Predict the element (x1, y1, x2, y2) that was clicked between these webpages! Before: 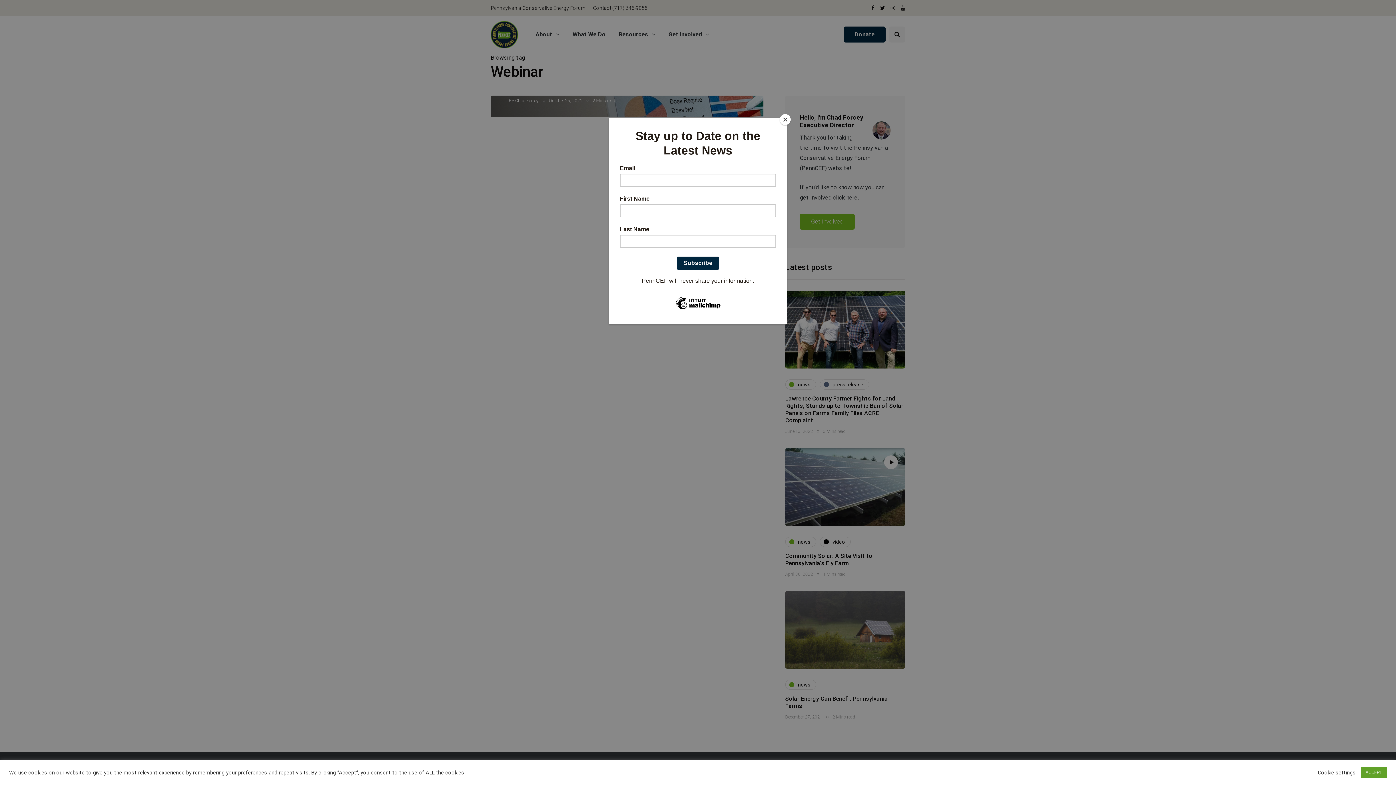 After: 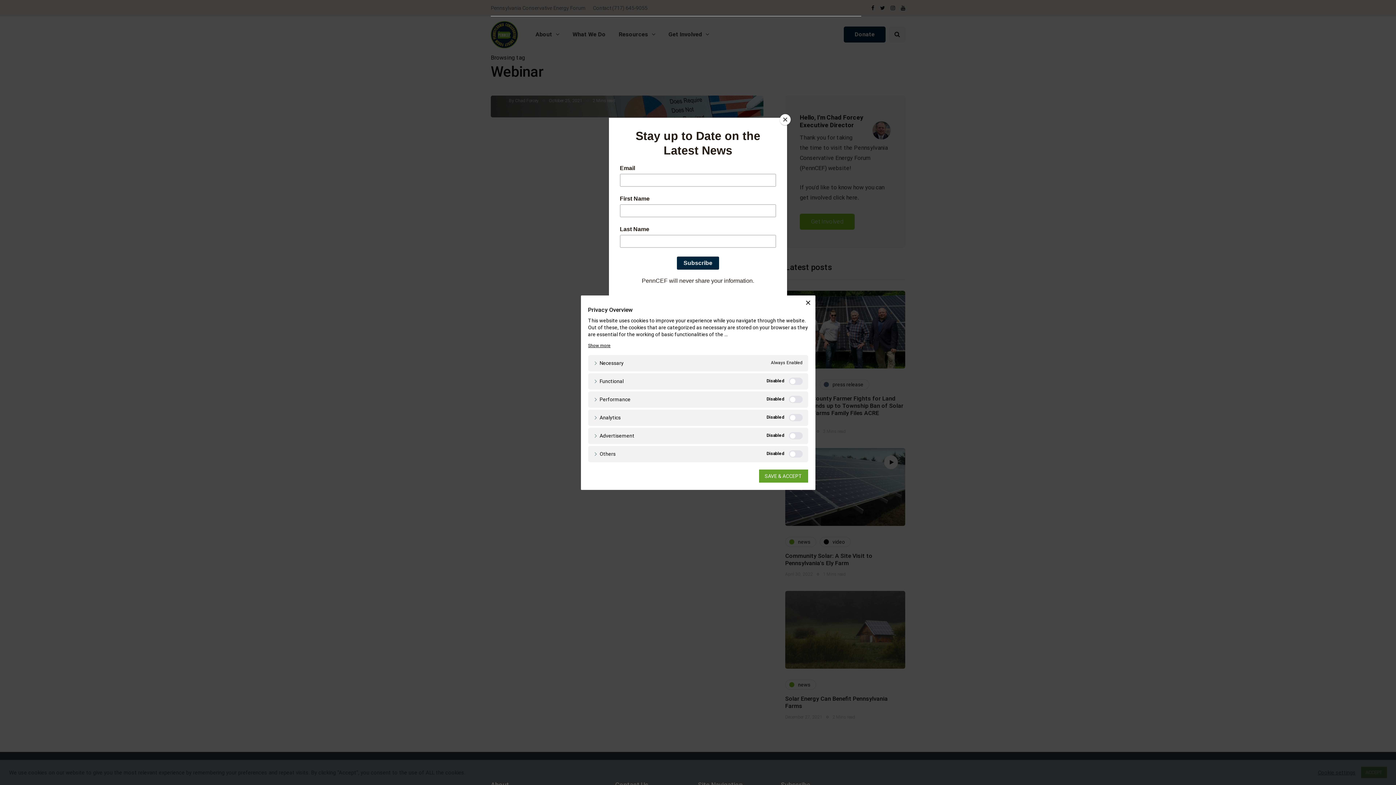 Action: label: Cookie settings bbox: (1318, 769, 1356, 776)